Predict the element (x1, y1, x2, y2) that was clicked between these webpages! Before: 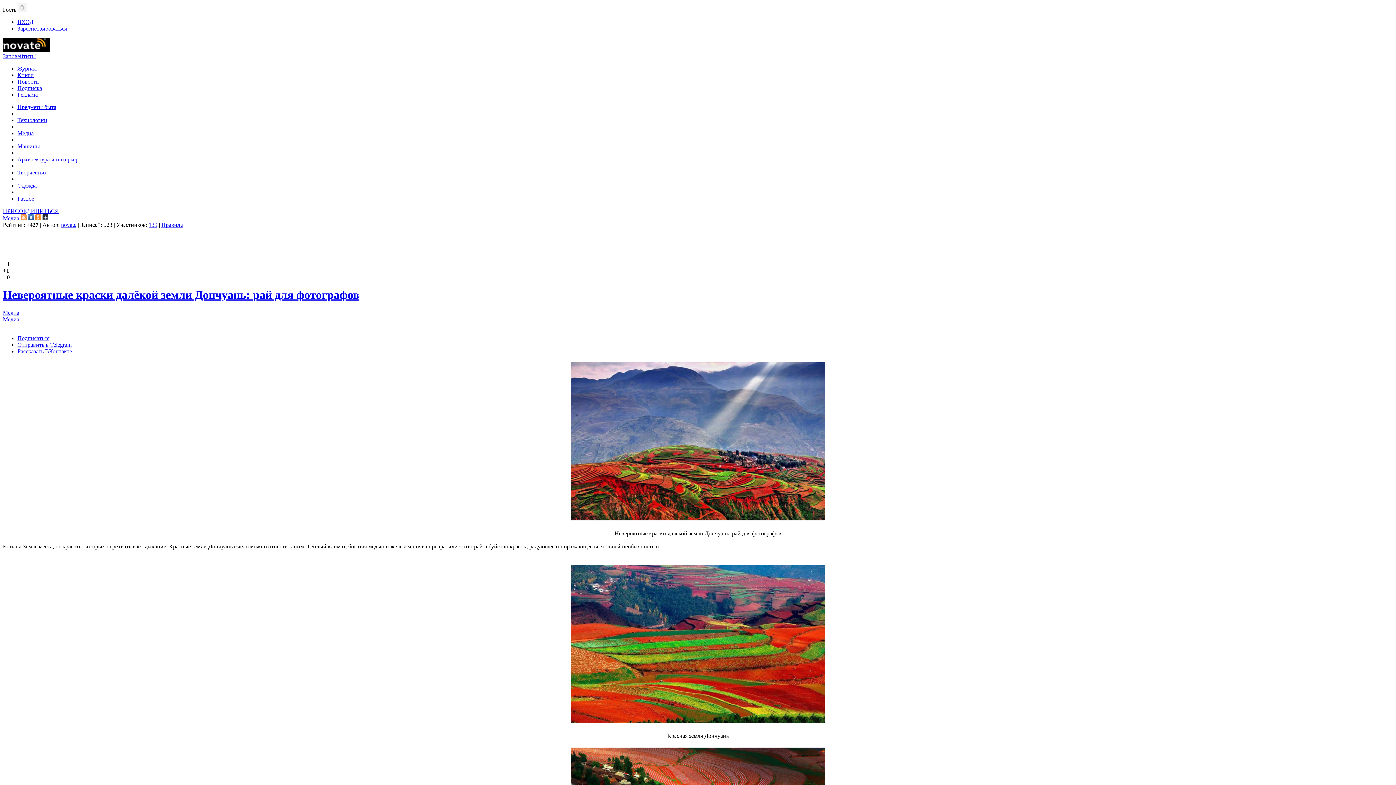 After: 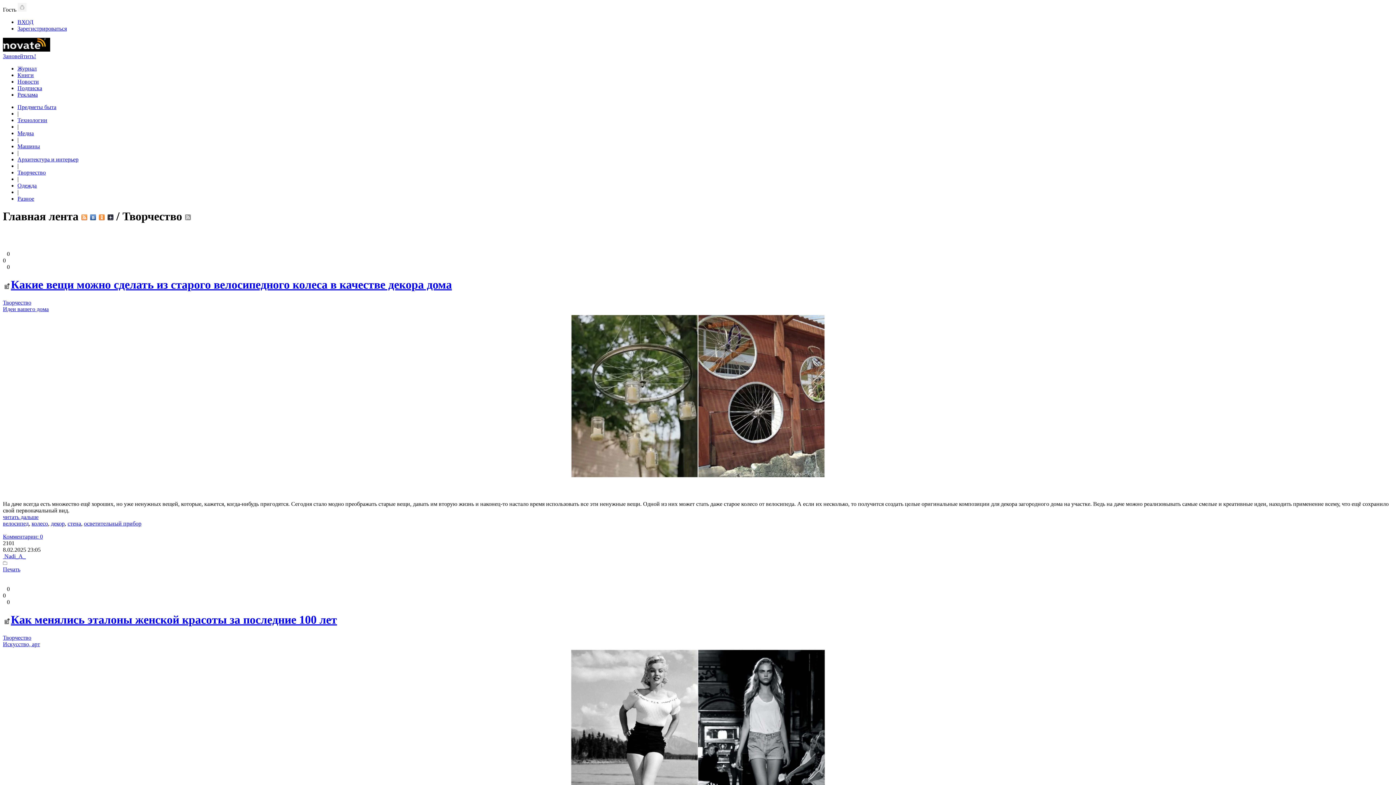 Action: bbox: (17, 169, 45, 175) label: Творчество